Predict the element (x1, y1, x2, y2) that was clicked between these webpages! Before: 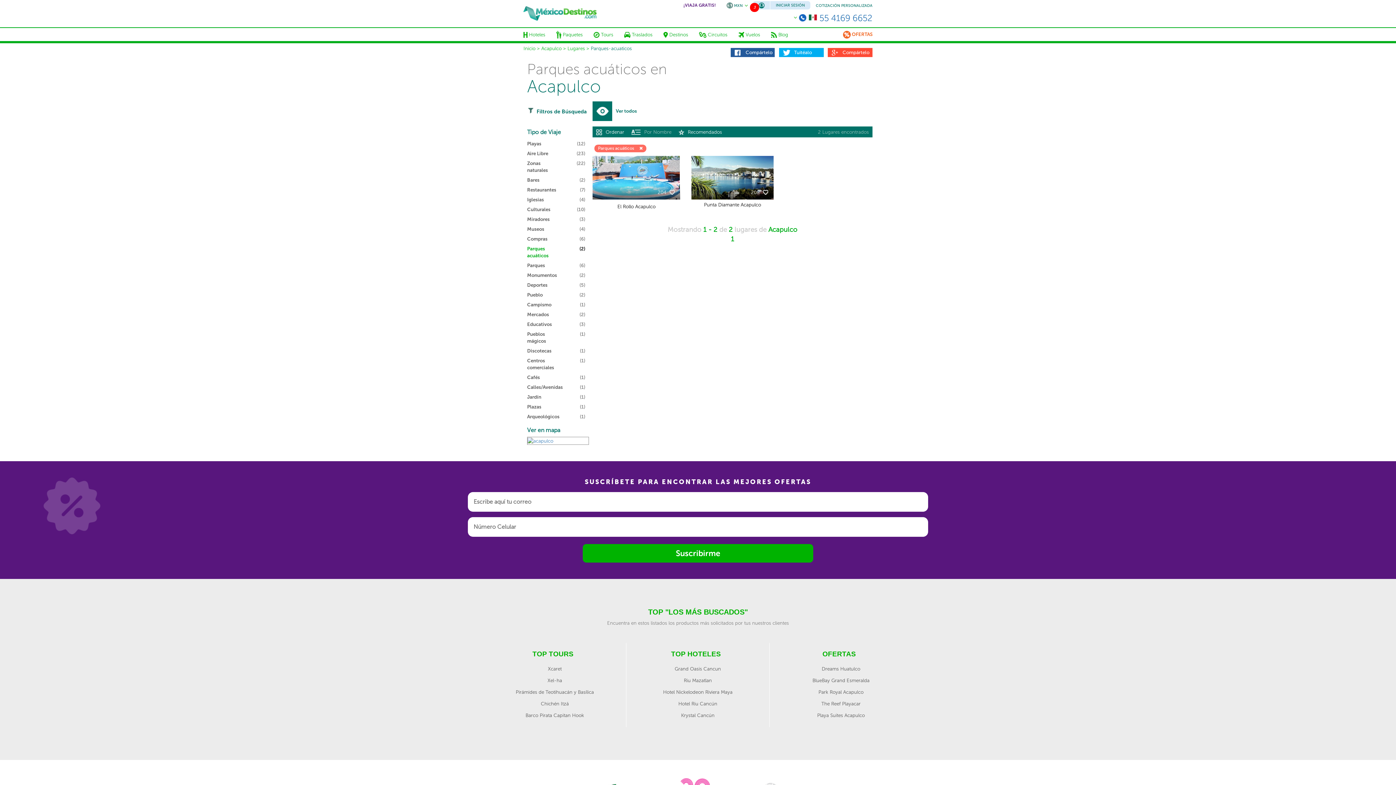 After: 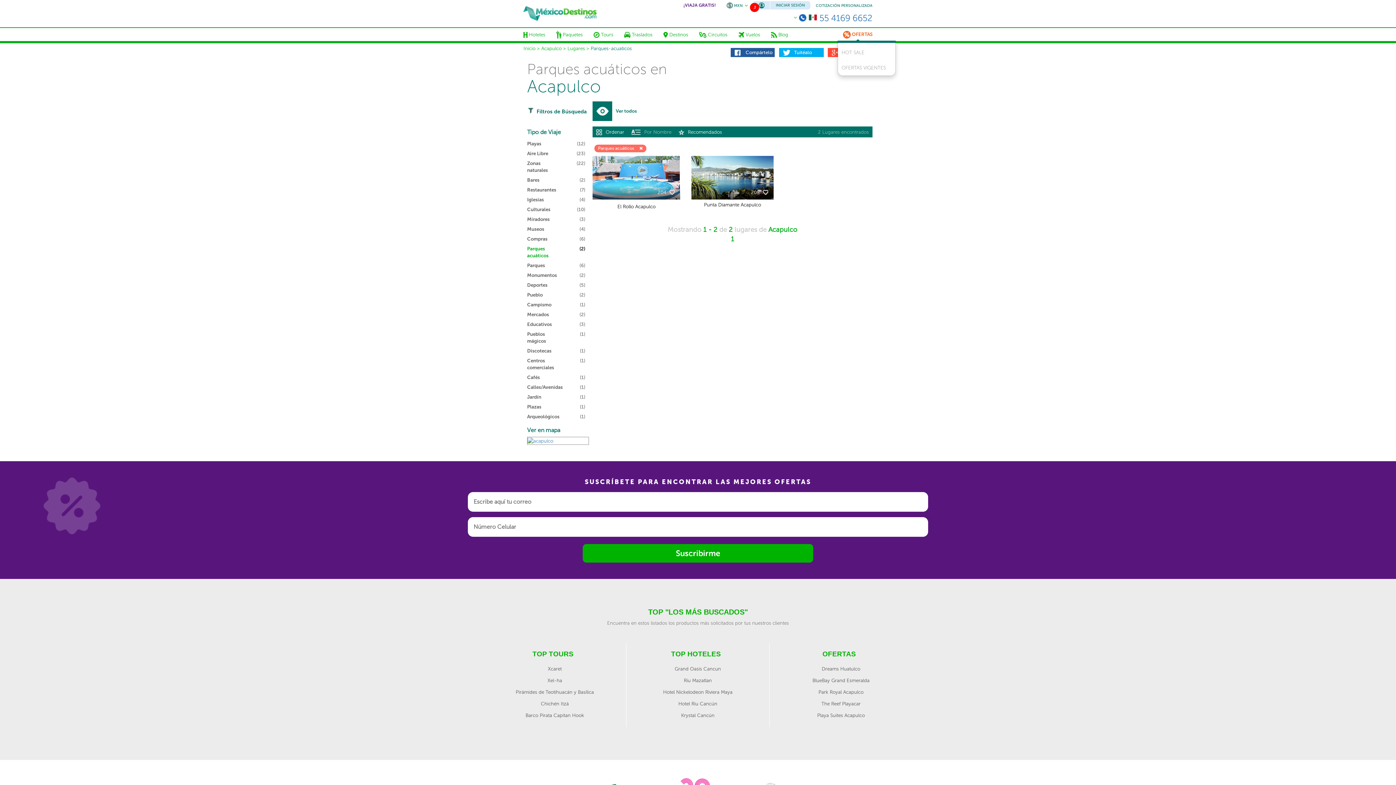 Action: bbox: (837, 28, 878, 40) label:  OFERTAS